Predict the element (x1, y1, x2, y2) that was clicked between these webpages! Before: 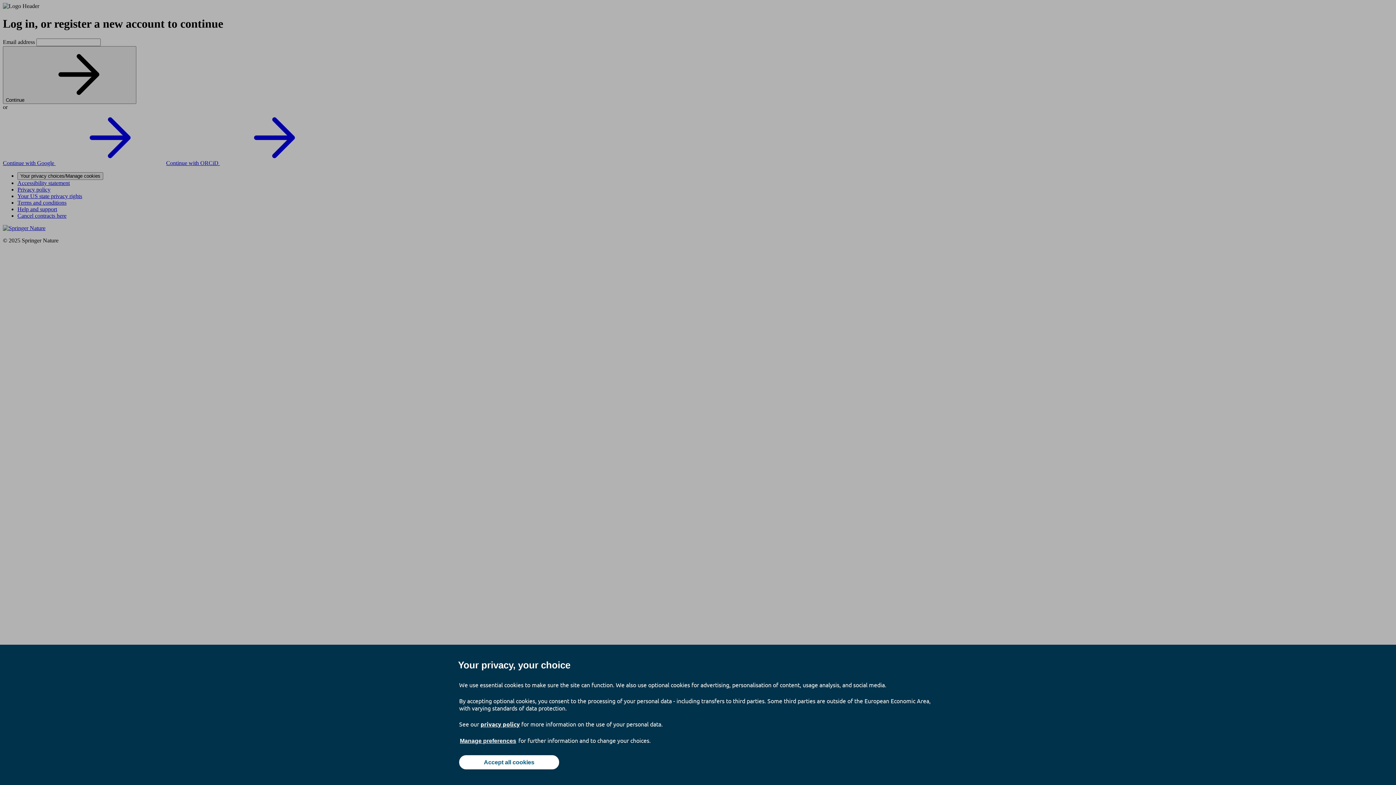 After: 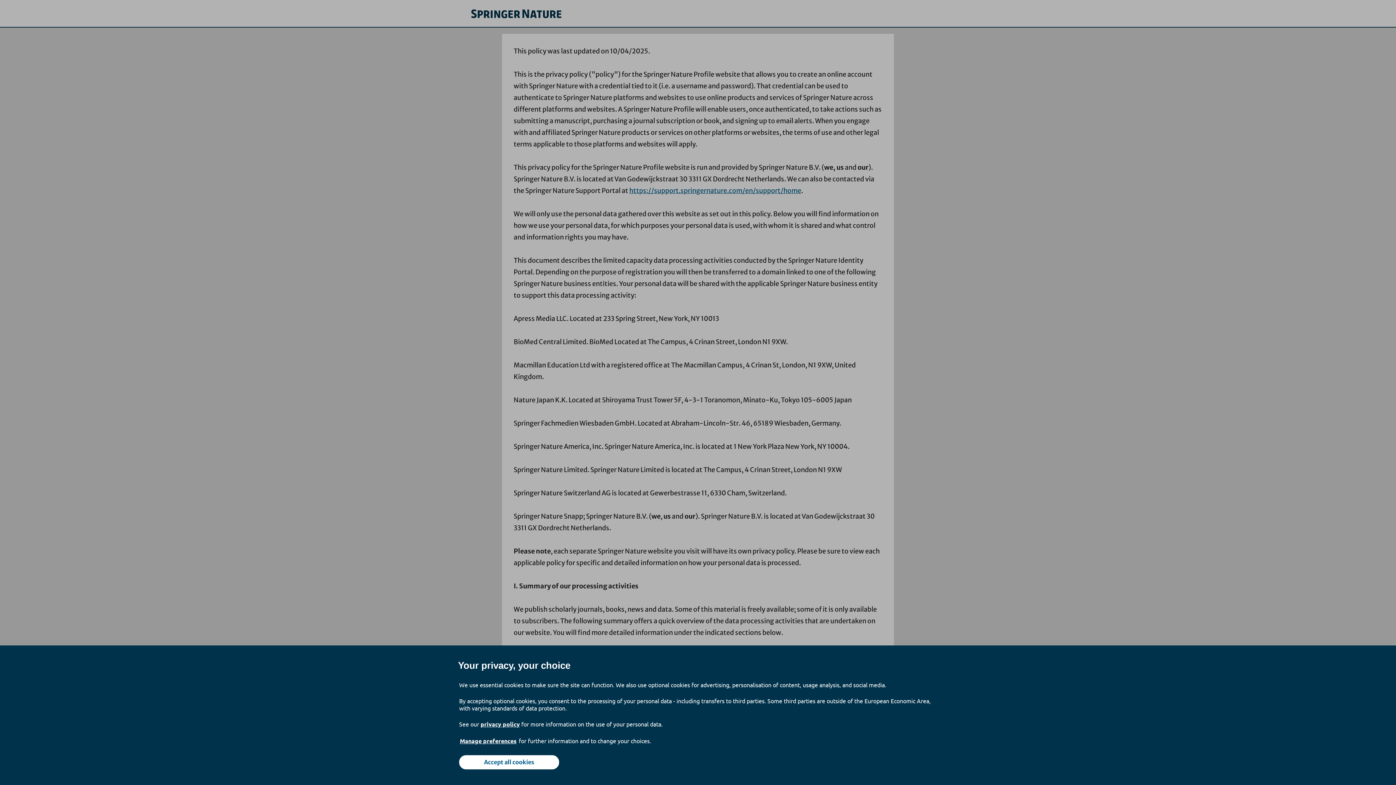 Action: bbox: (480, 720, 520, 728) label: privacy policy